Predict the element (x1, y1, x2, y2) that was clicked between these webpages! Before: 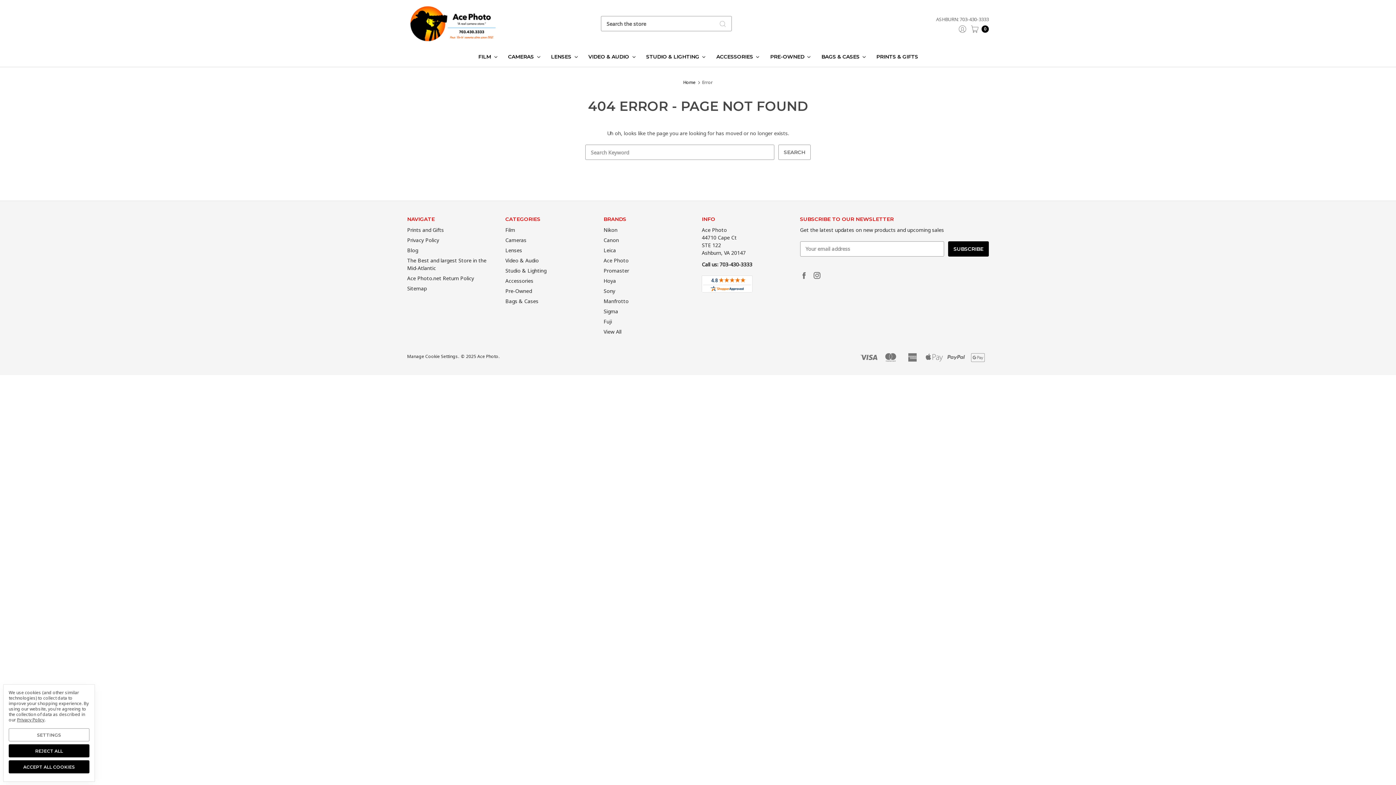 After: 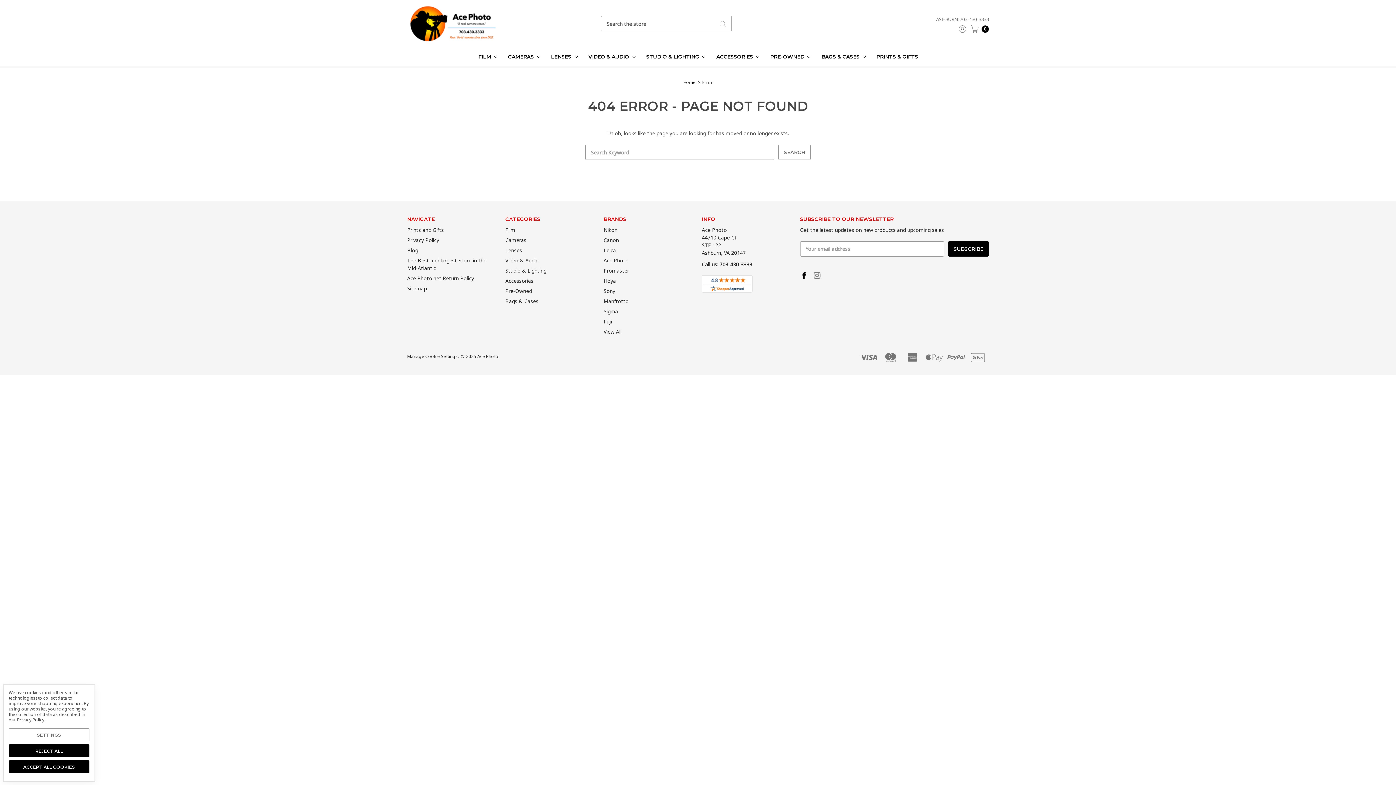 Action: bbox: (800, 271, 807, 279)